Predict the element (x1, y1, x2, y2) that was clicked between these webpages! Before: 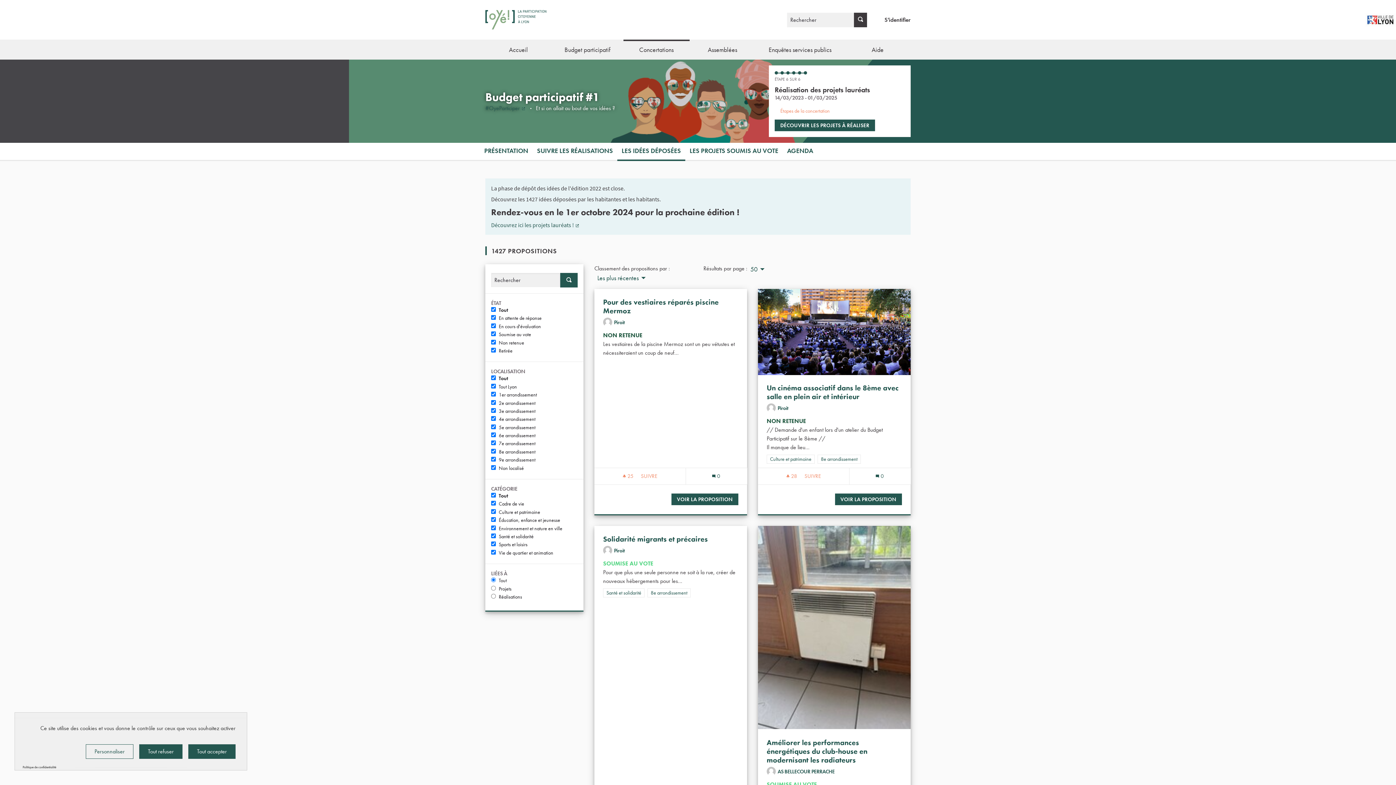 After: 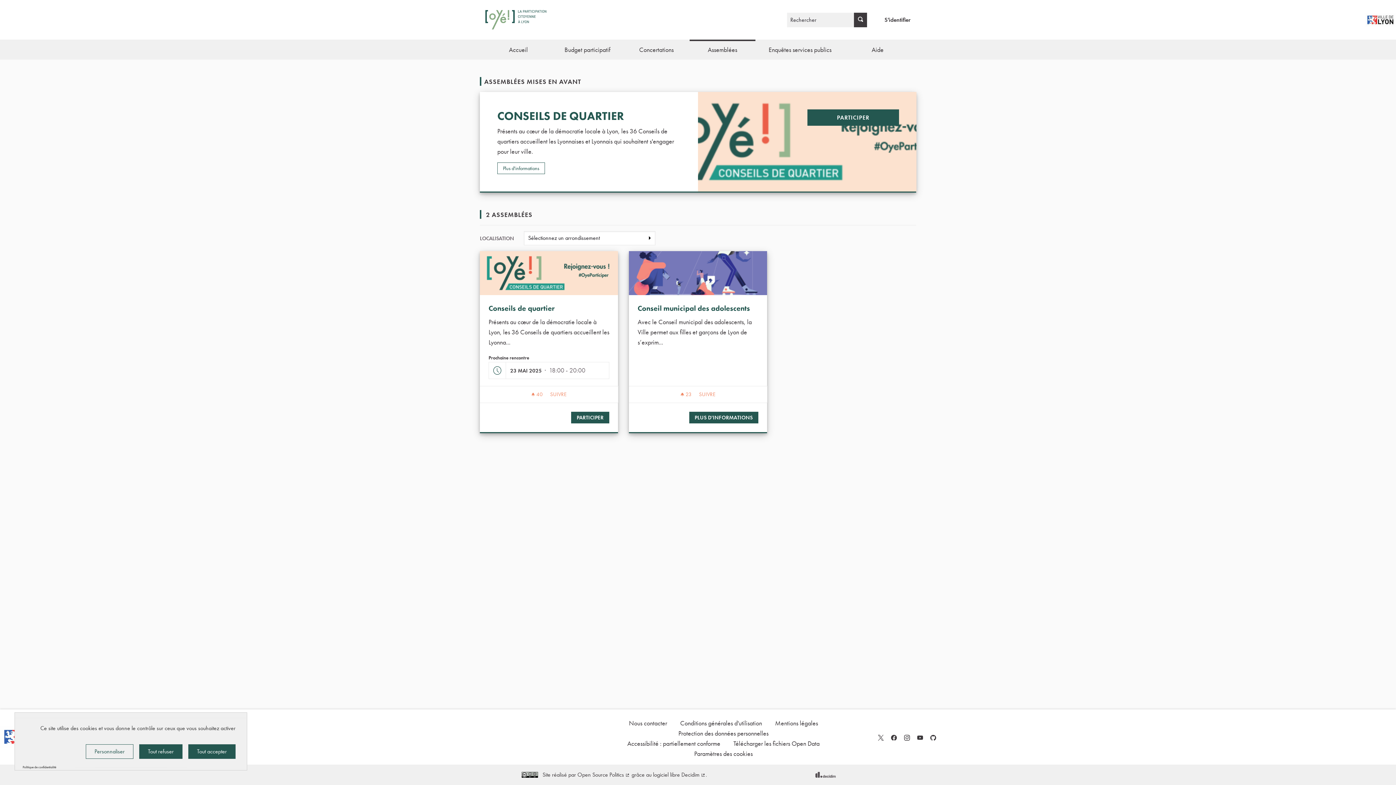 Action: label: Assemblées bbox: (689, 39, 755, 59)